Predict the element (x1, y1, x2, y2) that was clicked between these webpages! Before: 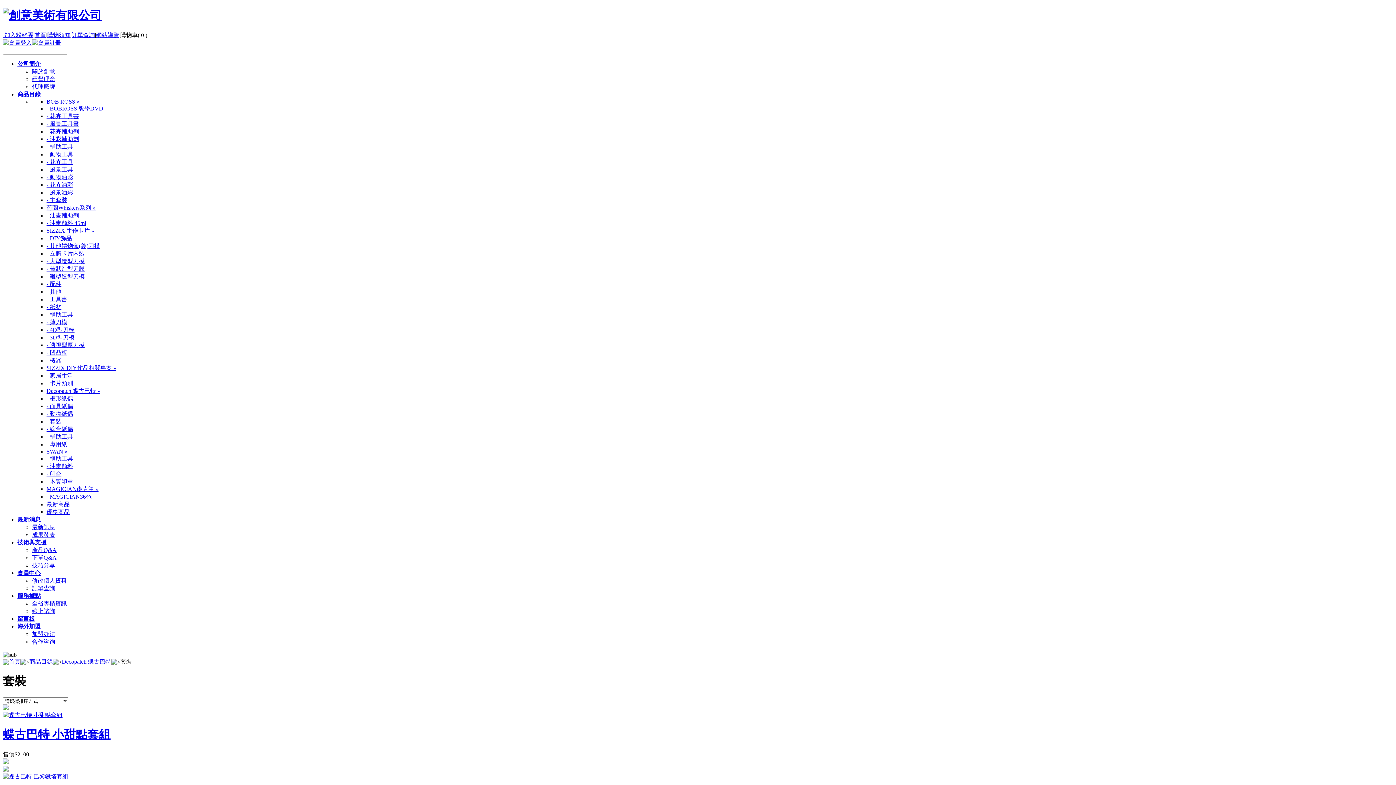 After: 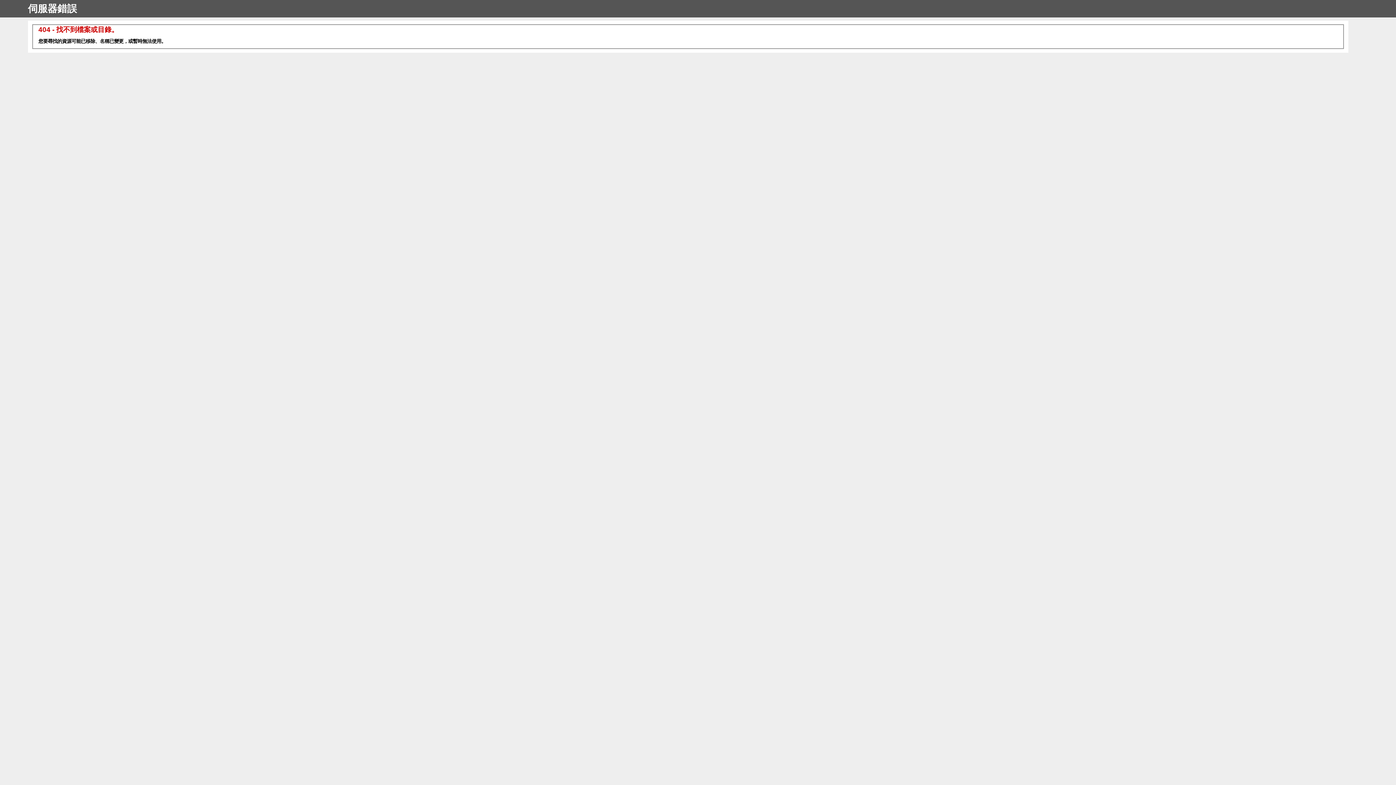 Action: bbox: (32, 531, 55, 538) label: 成果發表